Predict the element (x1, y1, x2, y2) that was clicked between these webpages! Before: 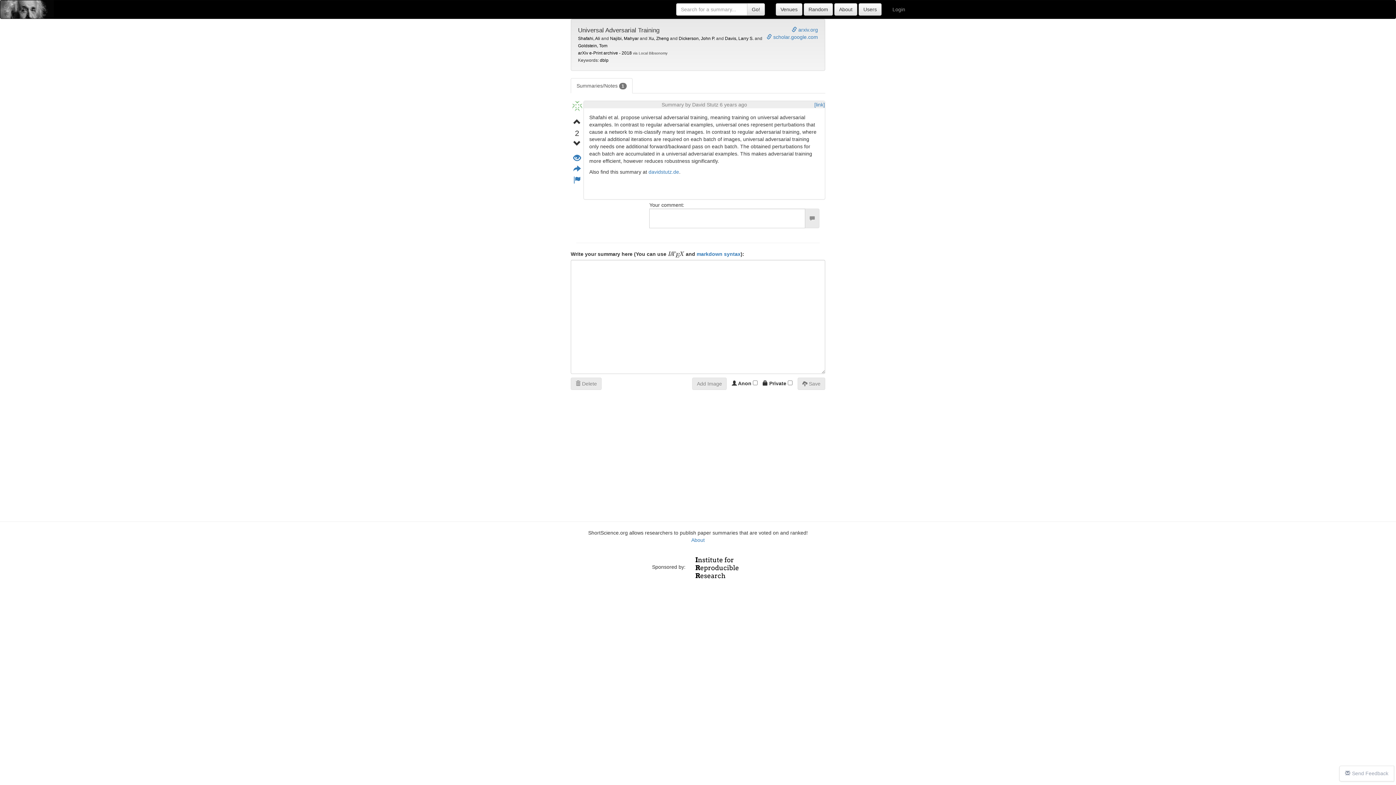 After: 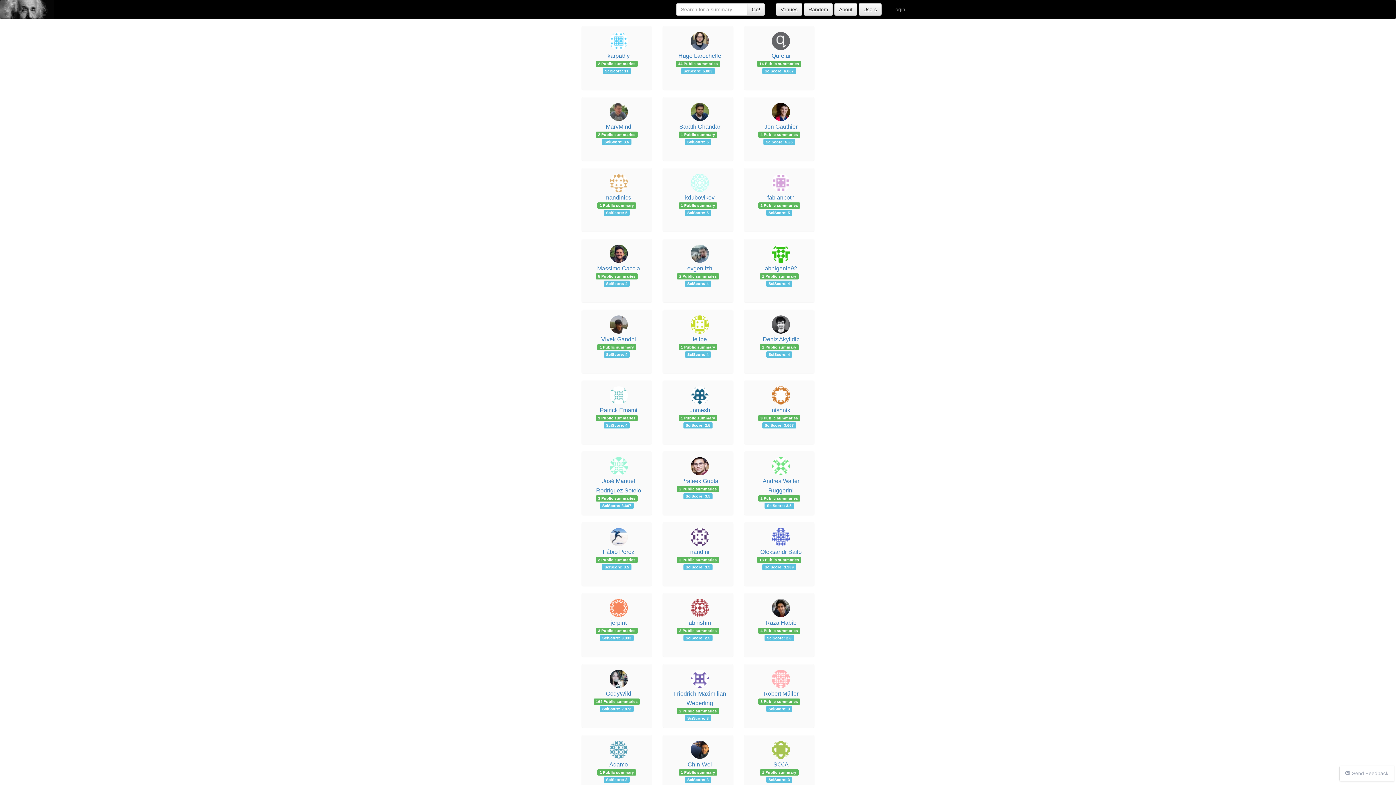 Action: bbox: (858, 6, 881, 11)